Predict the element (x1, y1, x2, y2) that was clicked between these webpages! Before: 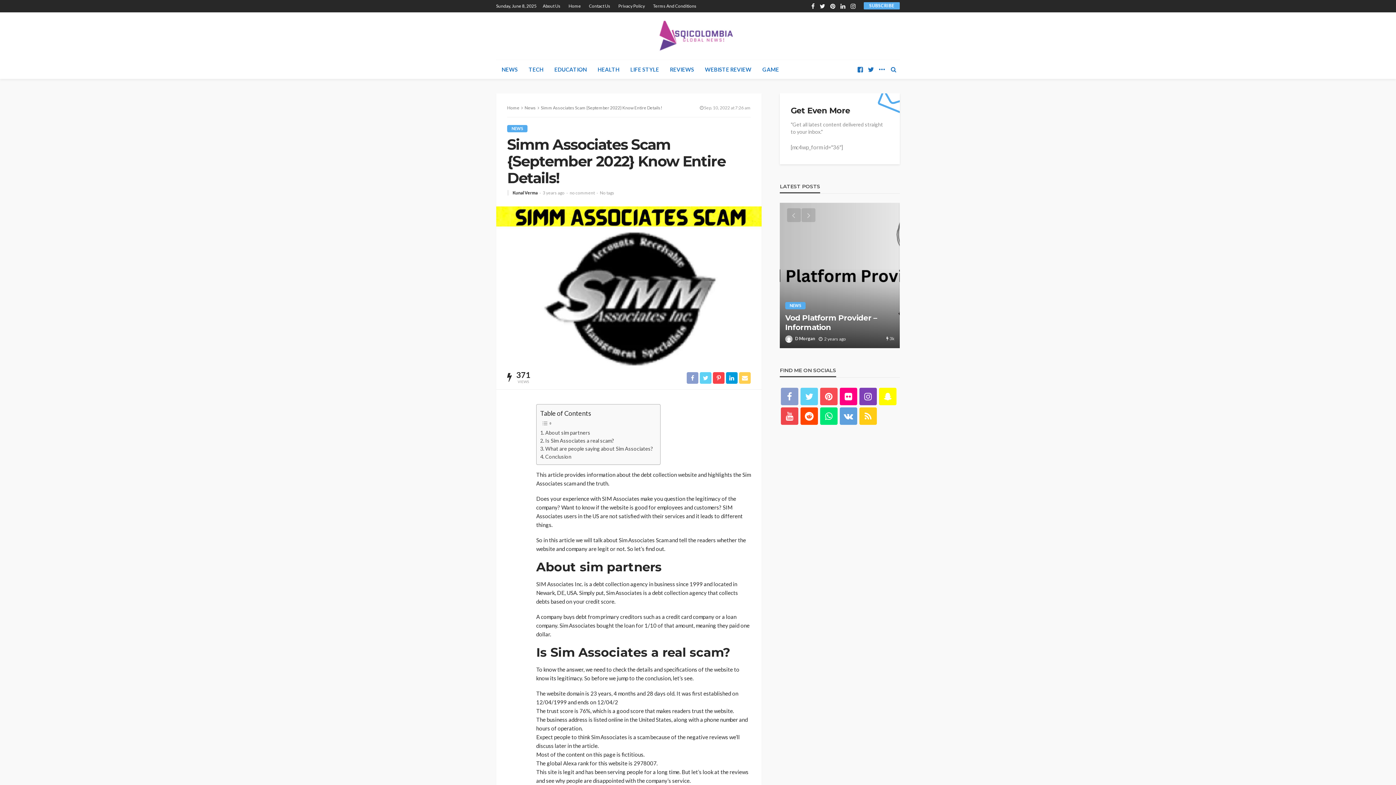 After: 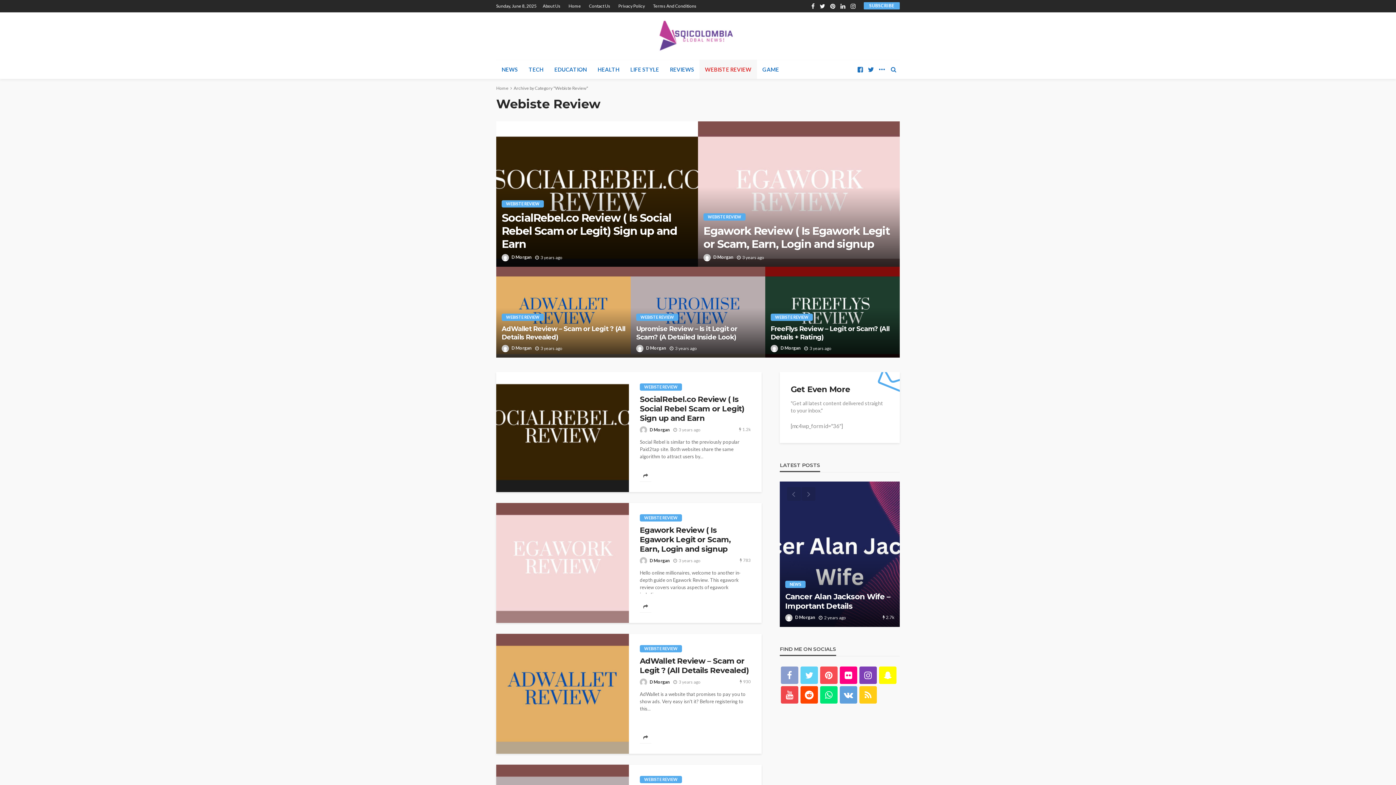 Action: bbox: (699, 60, 757, 78) label: WEBISTE REVIEW